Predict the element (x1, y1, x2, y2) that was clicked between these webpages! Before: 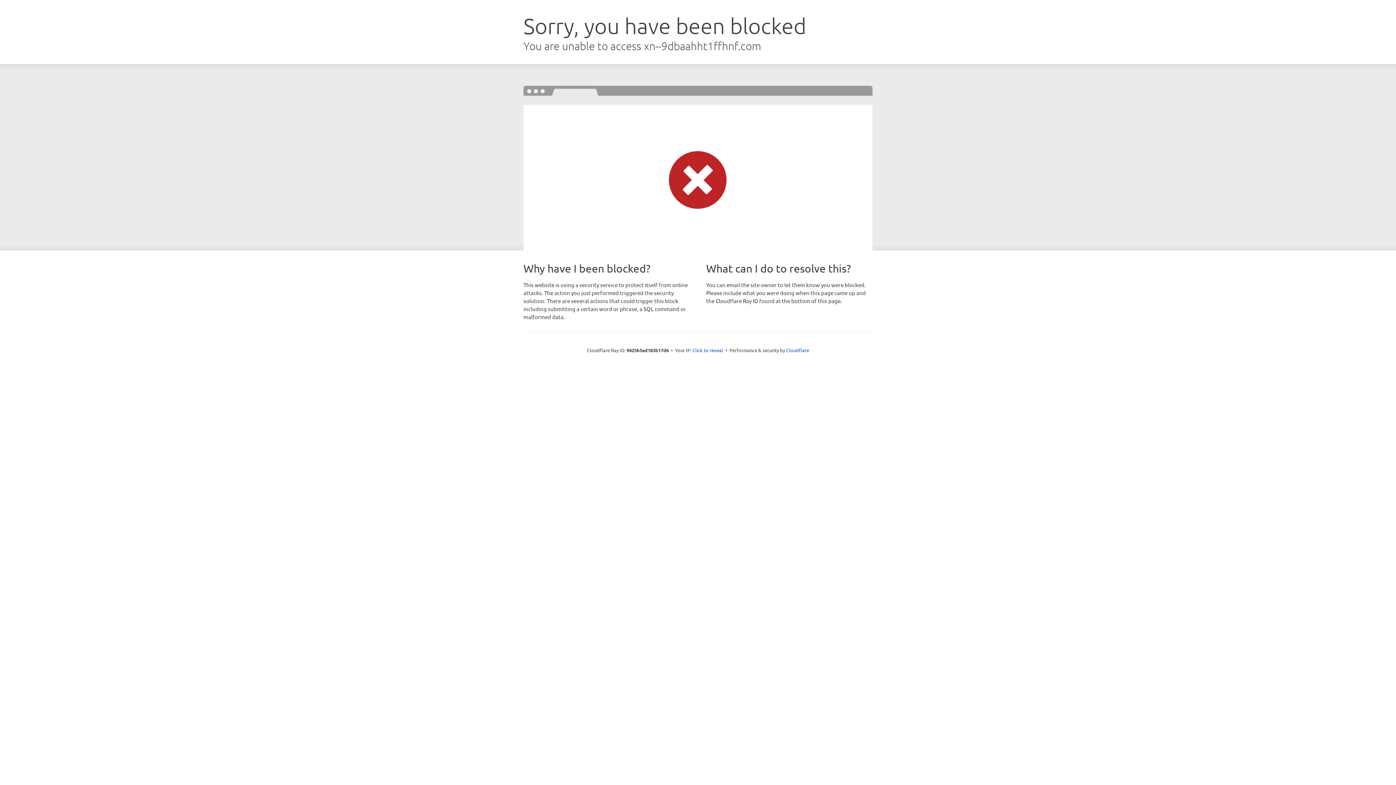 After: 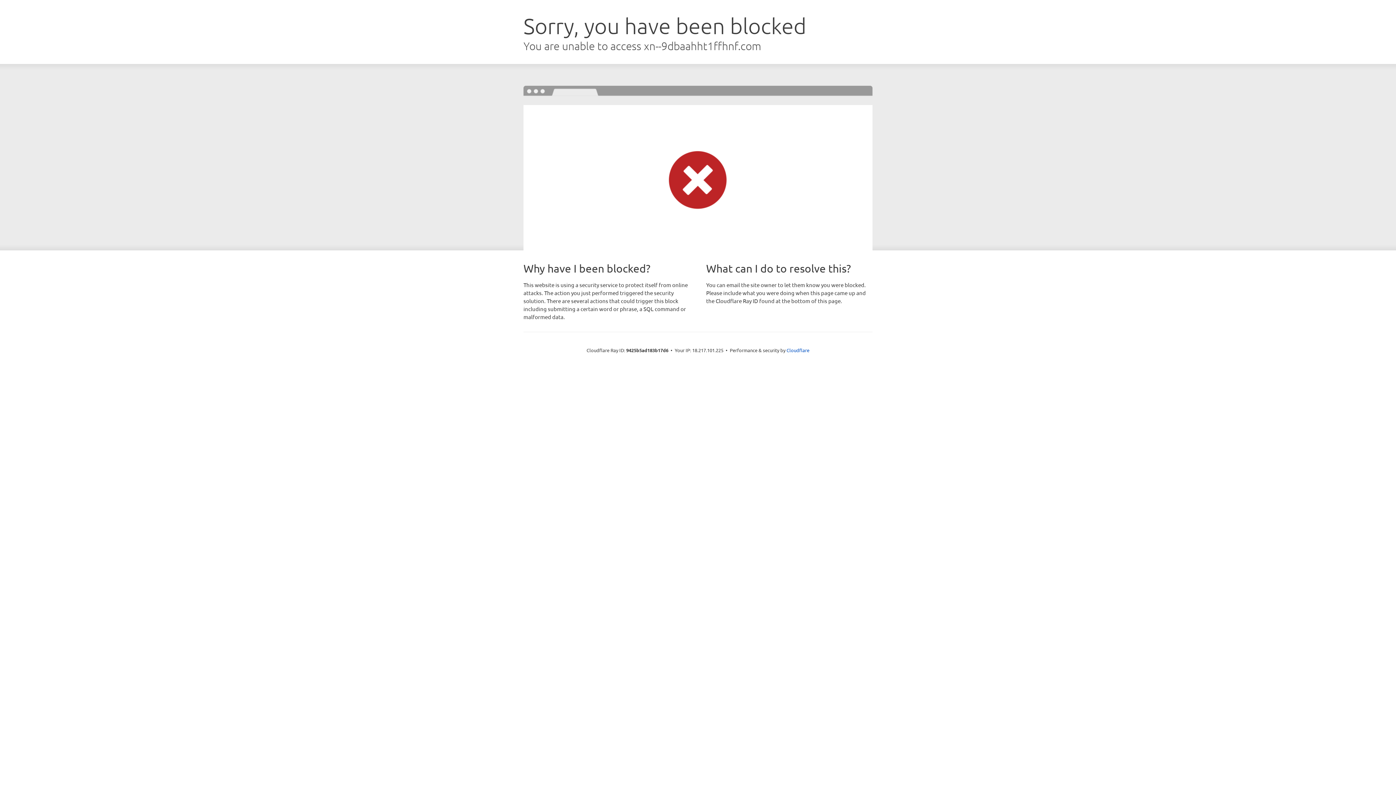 Action: bbox: (692, 346, 723, 353) label: Click to reveal